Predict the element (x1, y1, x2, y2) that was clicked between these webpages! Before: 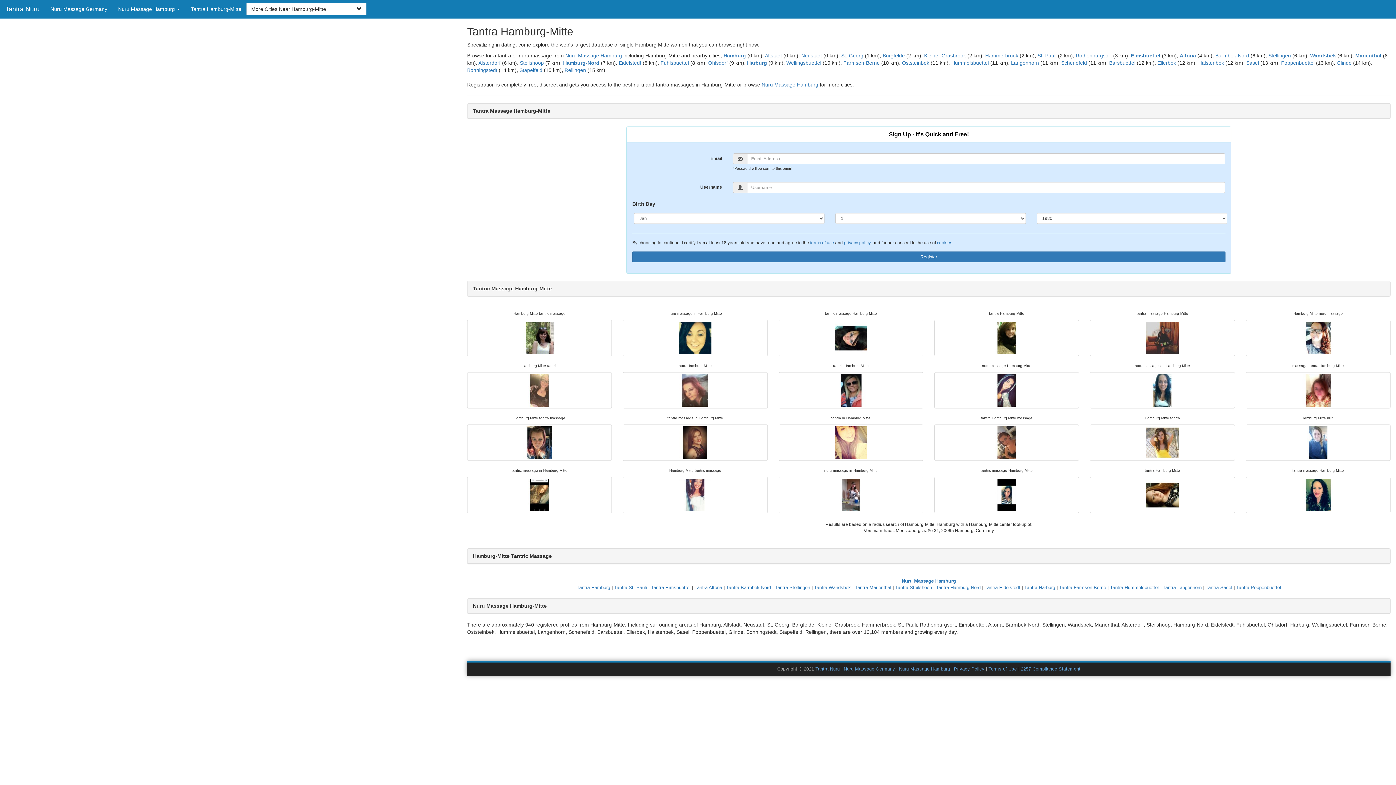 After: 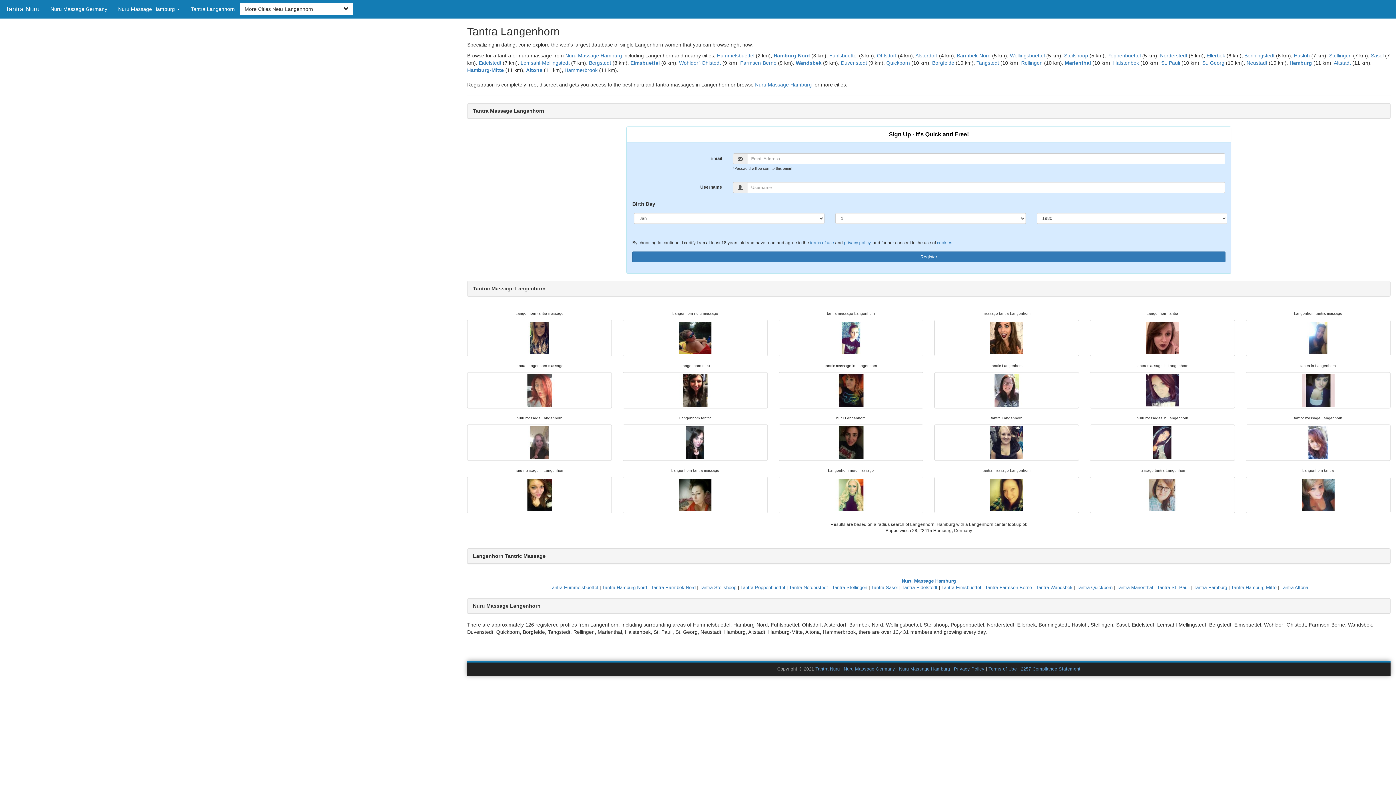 Action: bbox: (1163, 585, 1201, 590) label: Tantra Langenhorn